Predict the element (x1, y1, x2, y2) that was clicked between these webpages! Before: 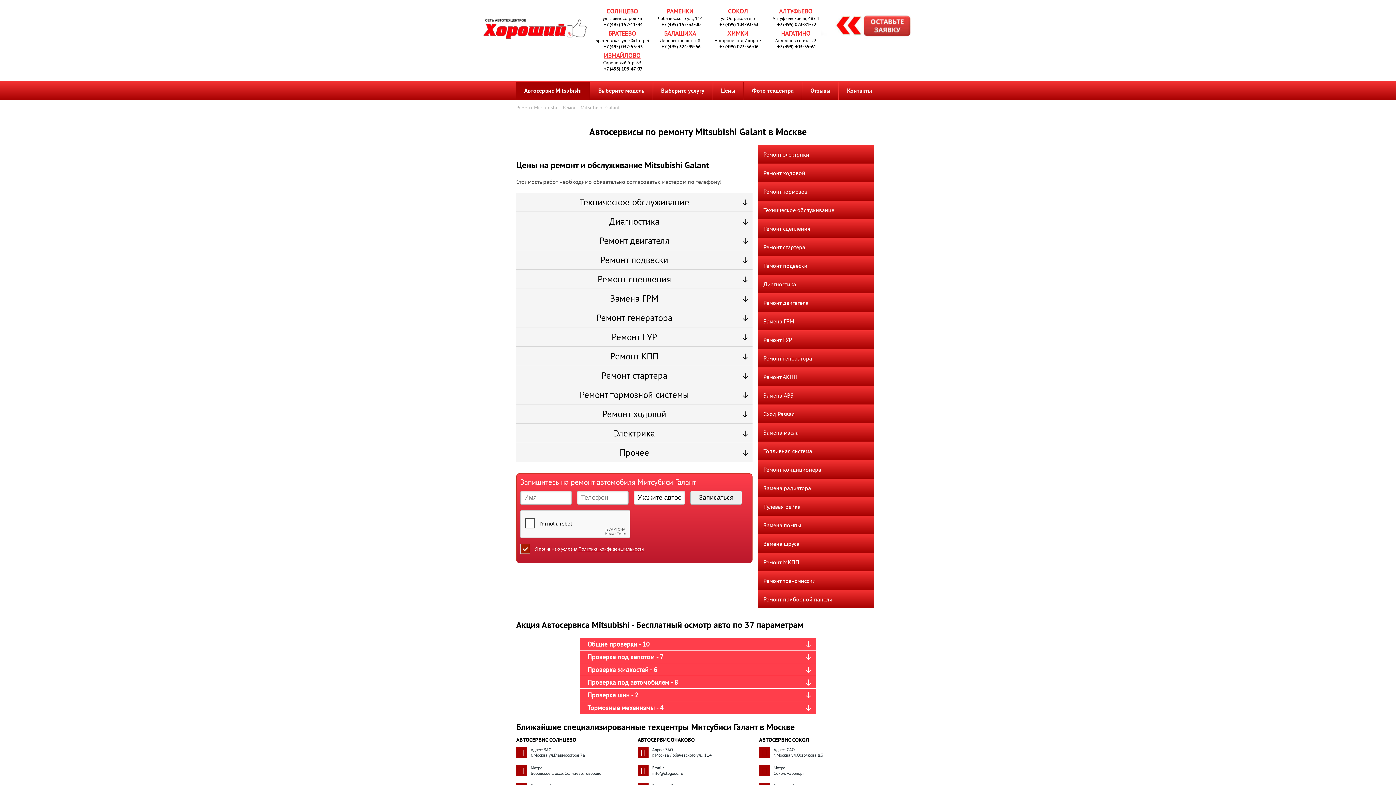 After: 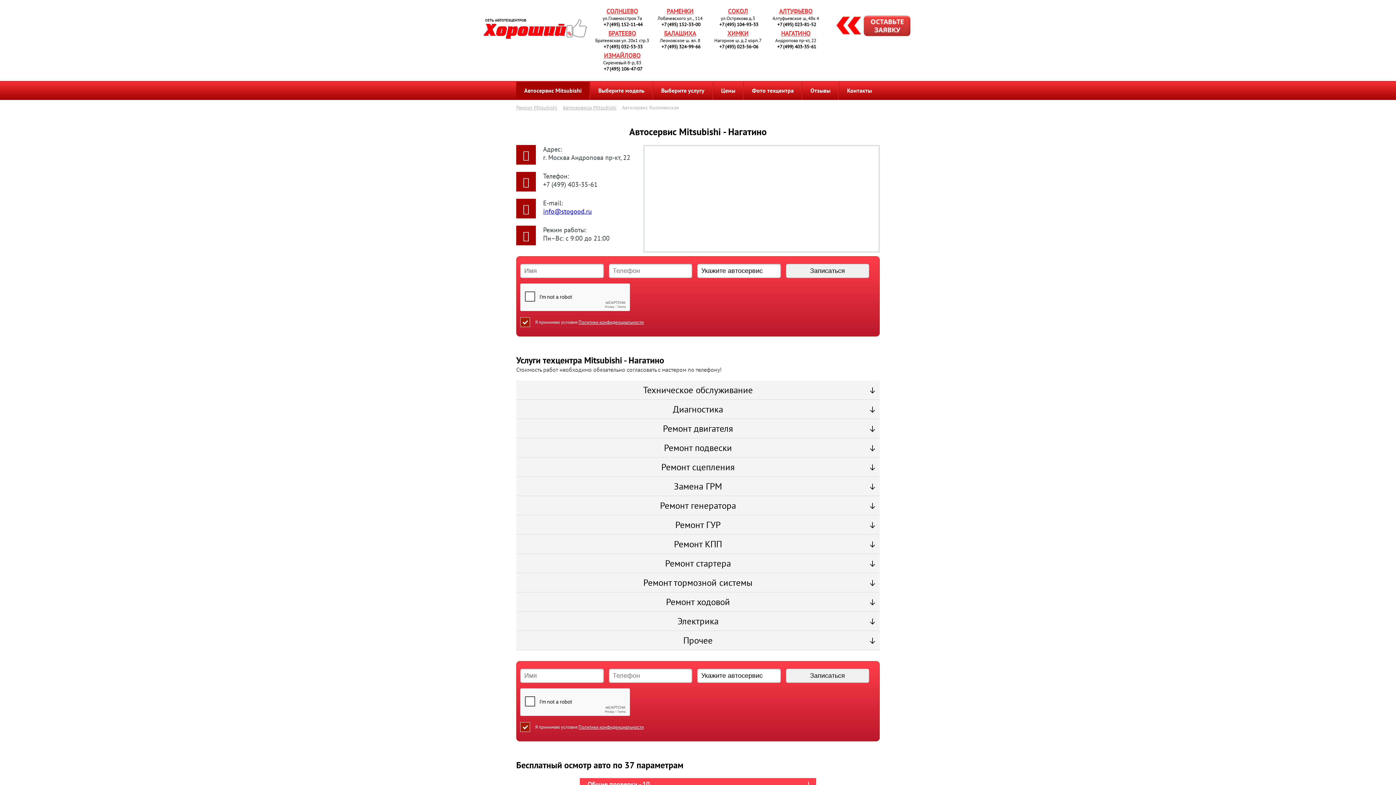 Action: bbox: (767, 29, 824, 37) label: НАГАТИНО